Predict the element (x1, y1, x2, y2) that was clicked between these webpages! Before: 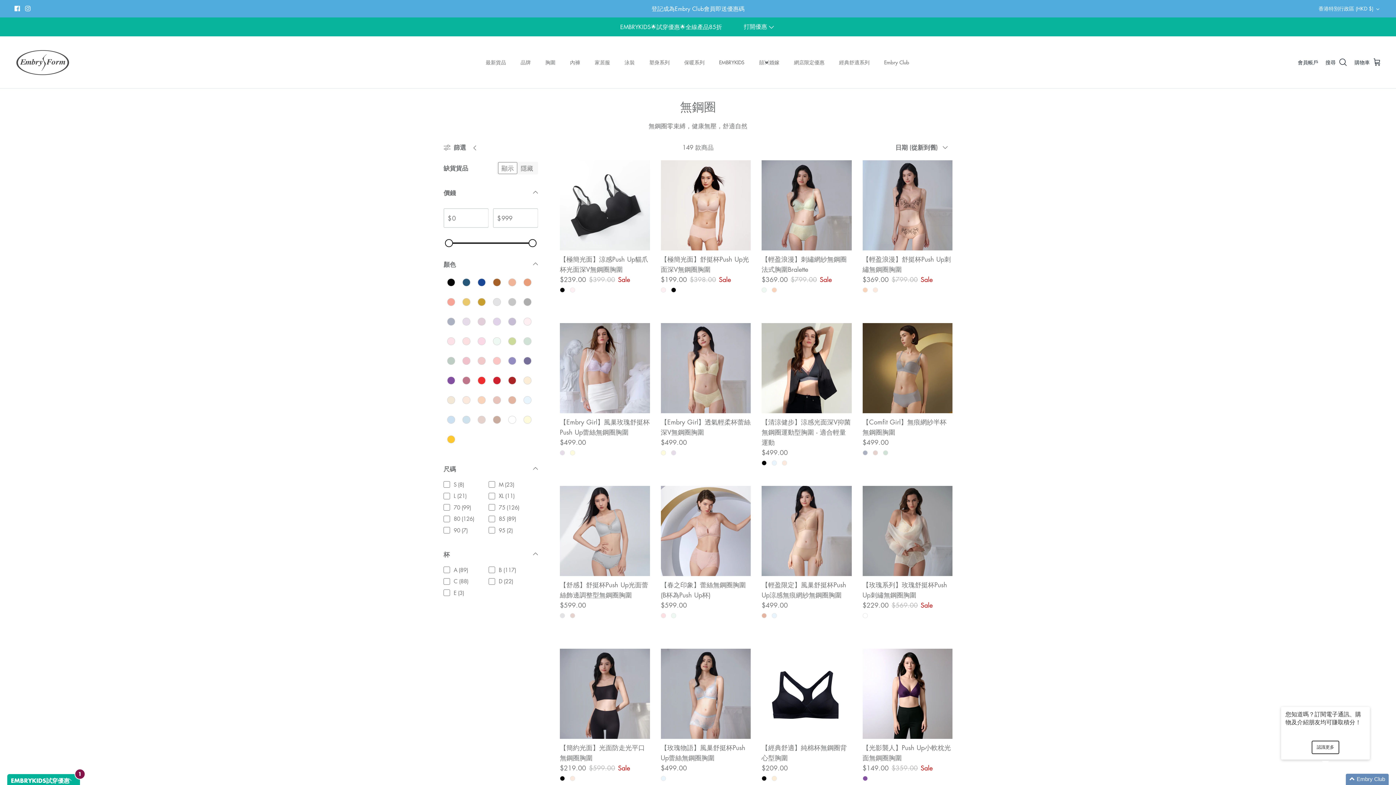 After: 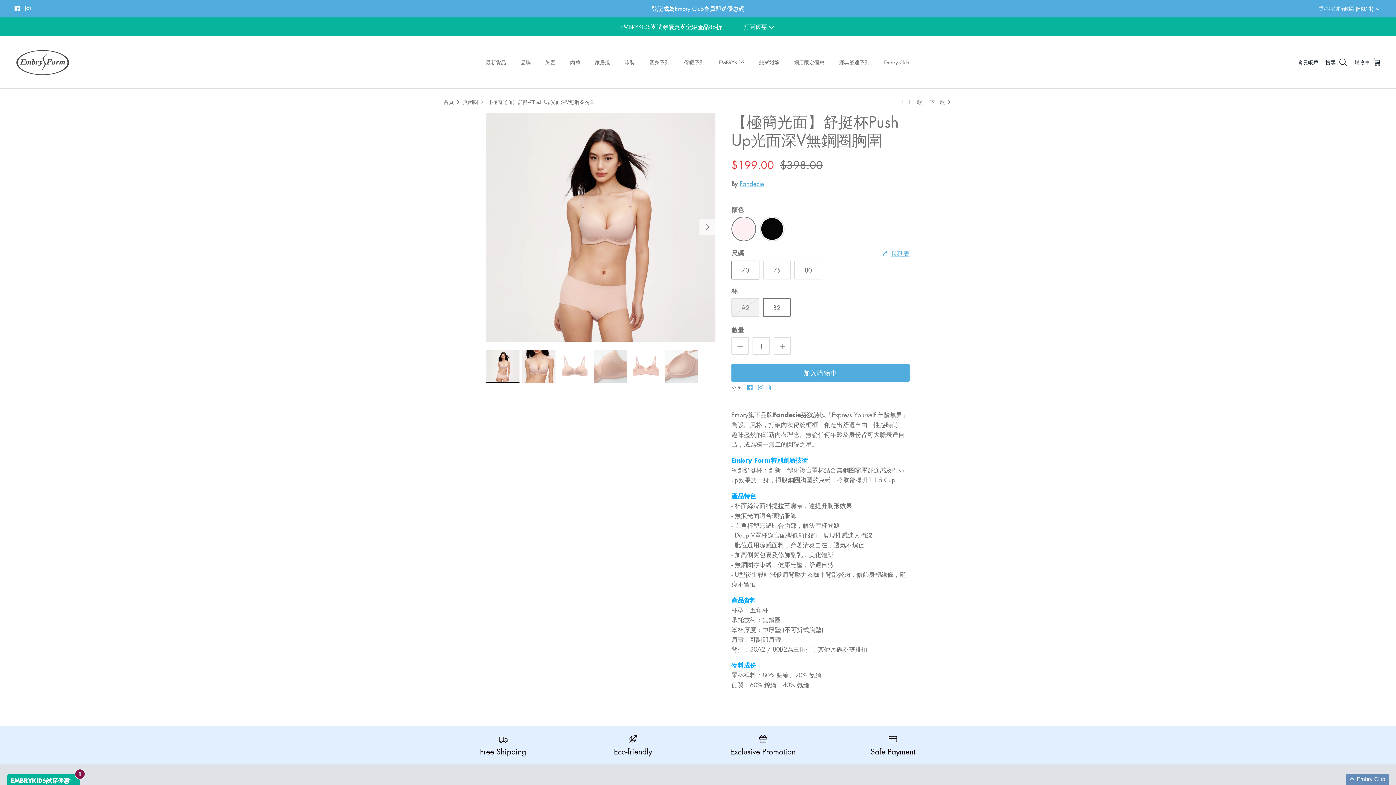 Action: label: 【極簡光面】舒挺杯Push Up光面深V無鋼圈胸圍
$199.00
$398.00
Sale bbox: (660, 254, 750, 284)